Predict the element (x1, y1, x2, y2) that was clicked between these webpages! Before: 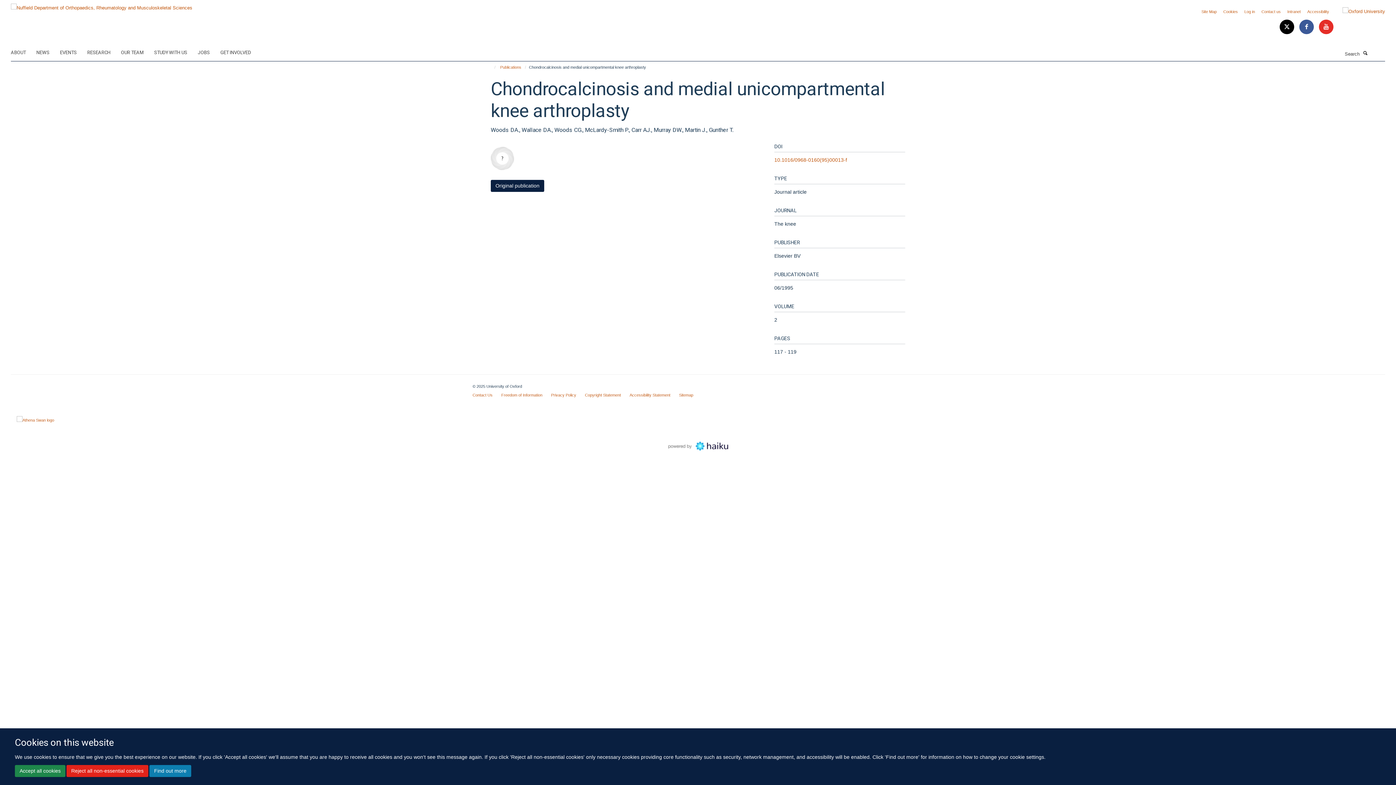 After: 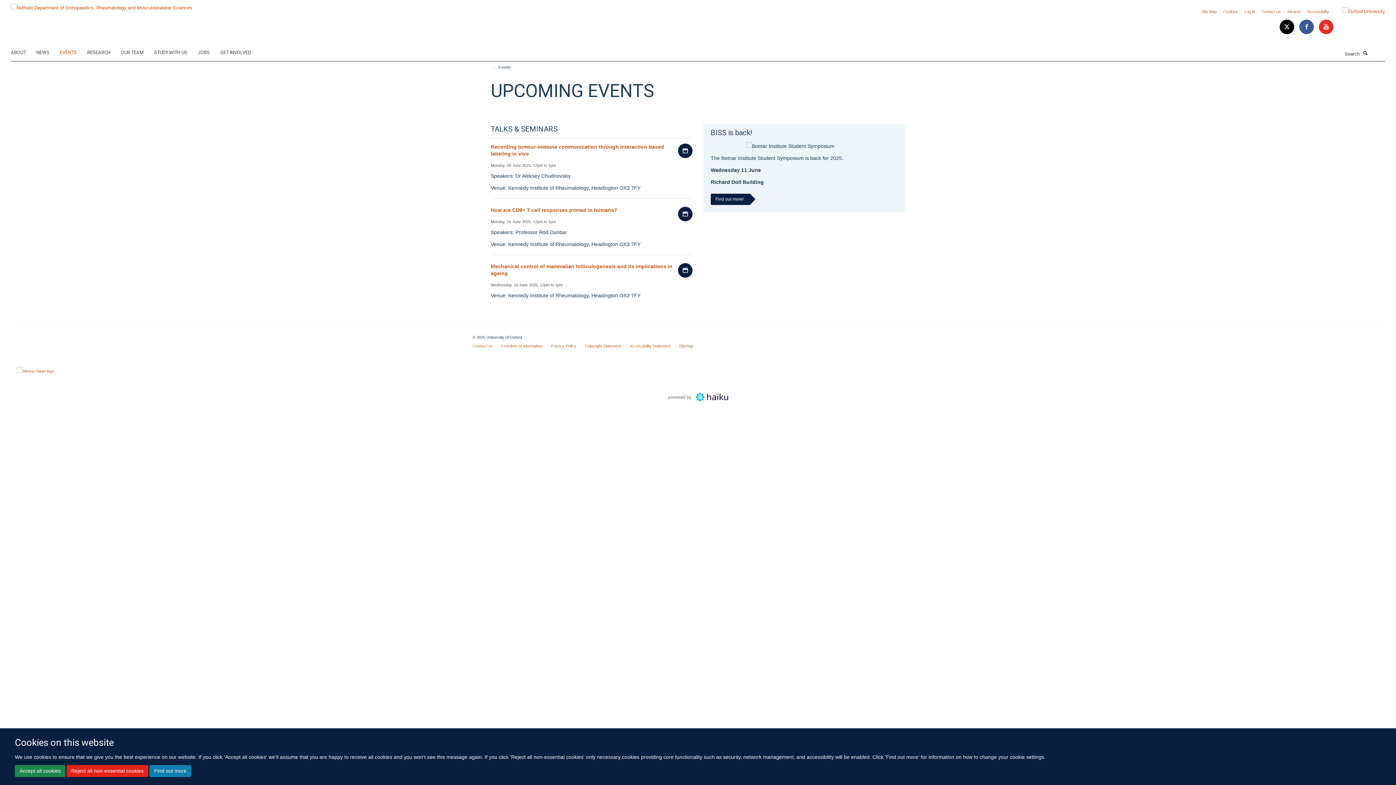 Action: label: EVENTS bbox: (60, 47, 85, 58)